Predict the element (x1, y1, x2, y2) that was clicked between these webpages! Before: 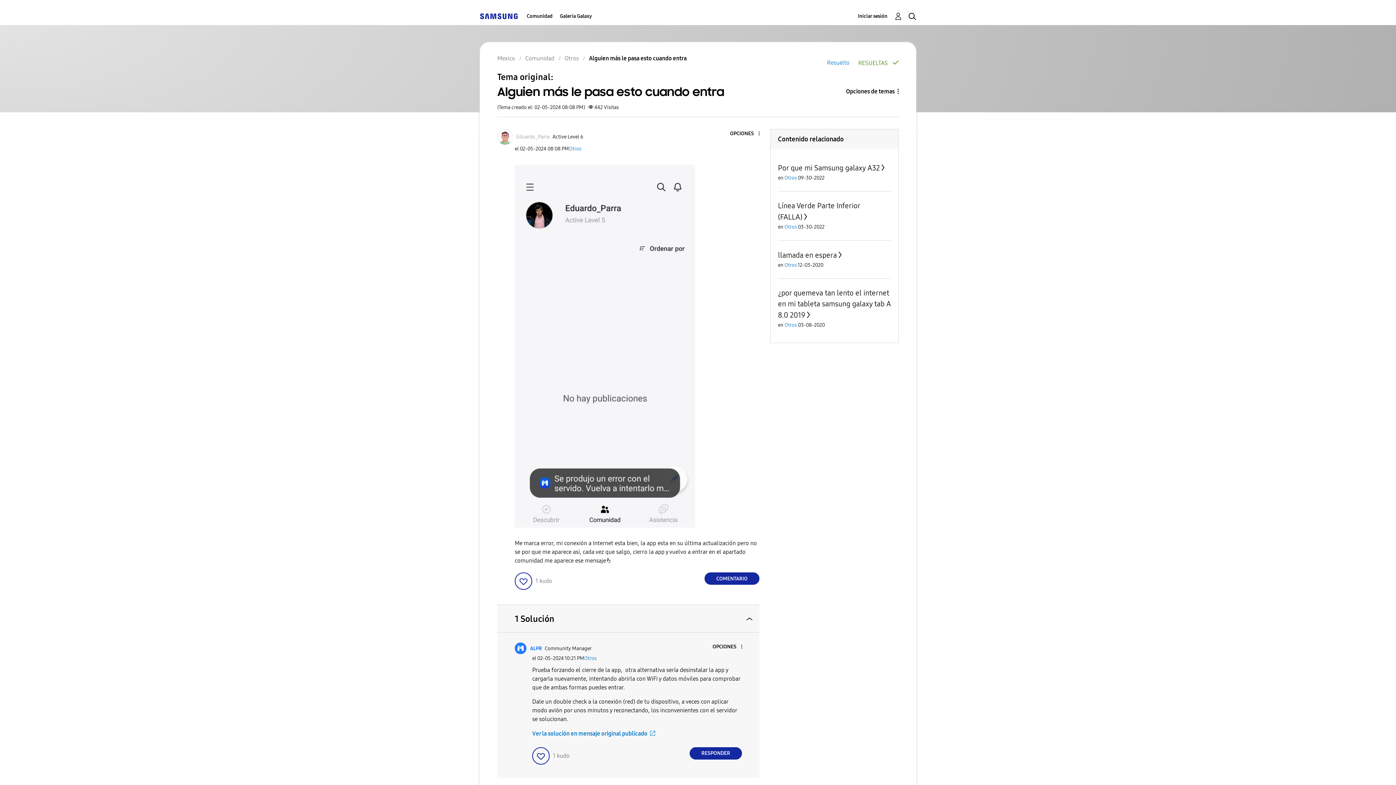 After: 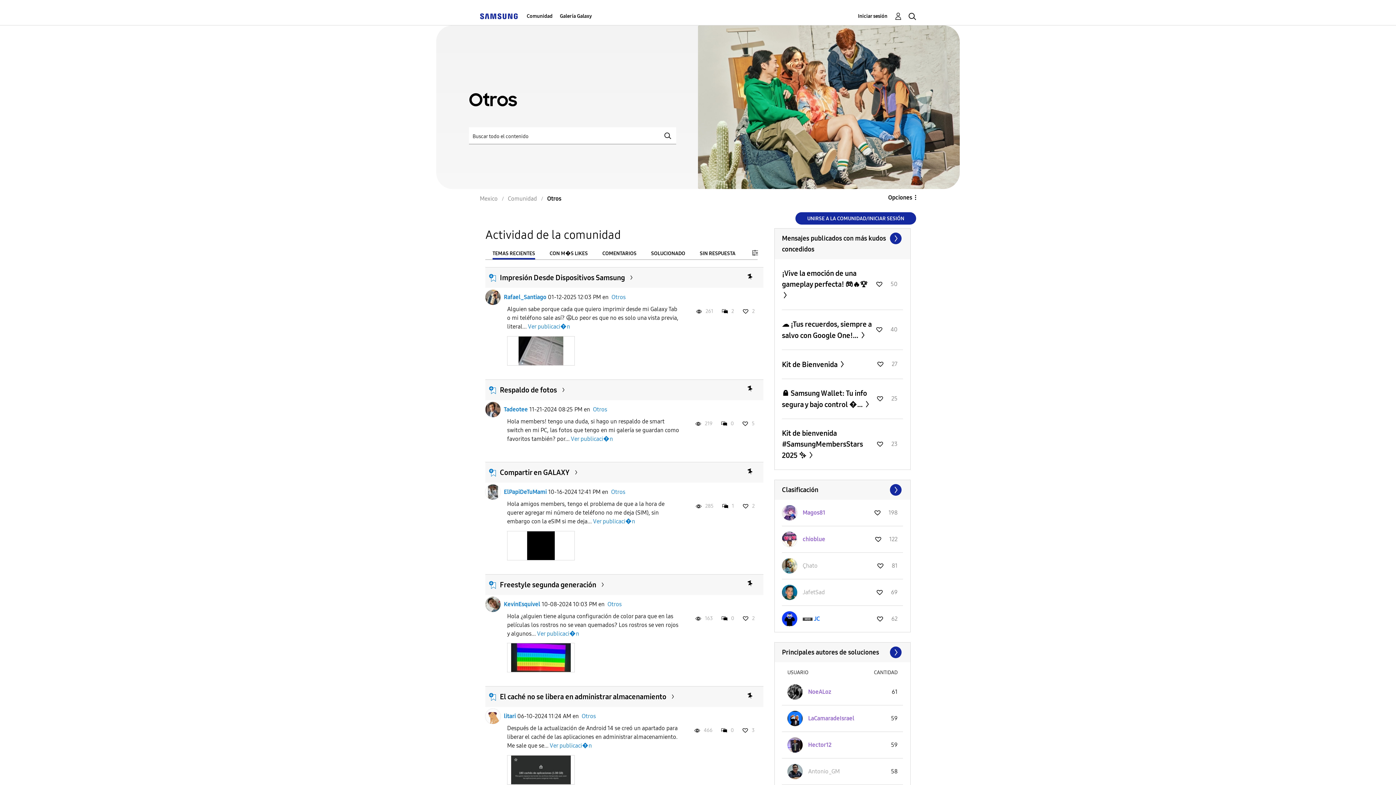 Action: label: Otros bbox: (569, 145, 581, 151)